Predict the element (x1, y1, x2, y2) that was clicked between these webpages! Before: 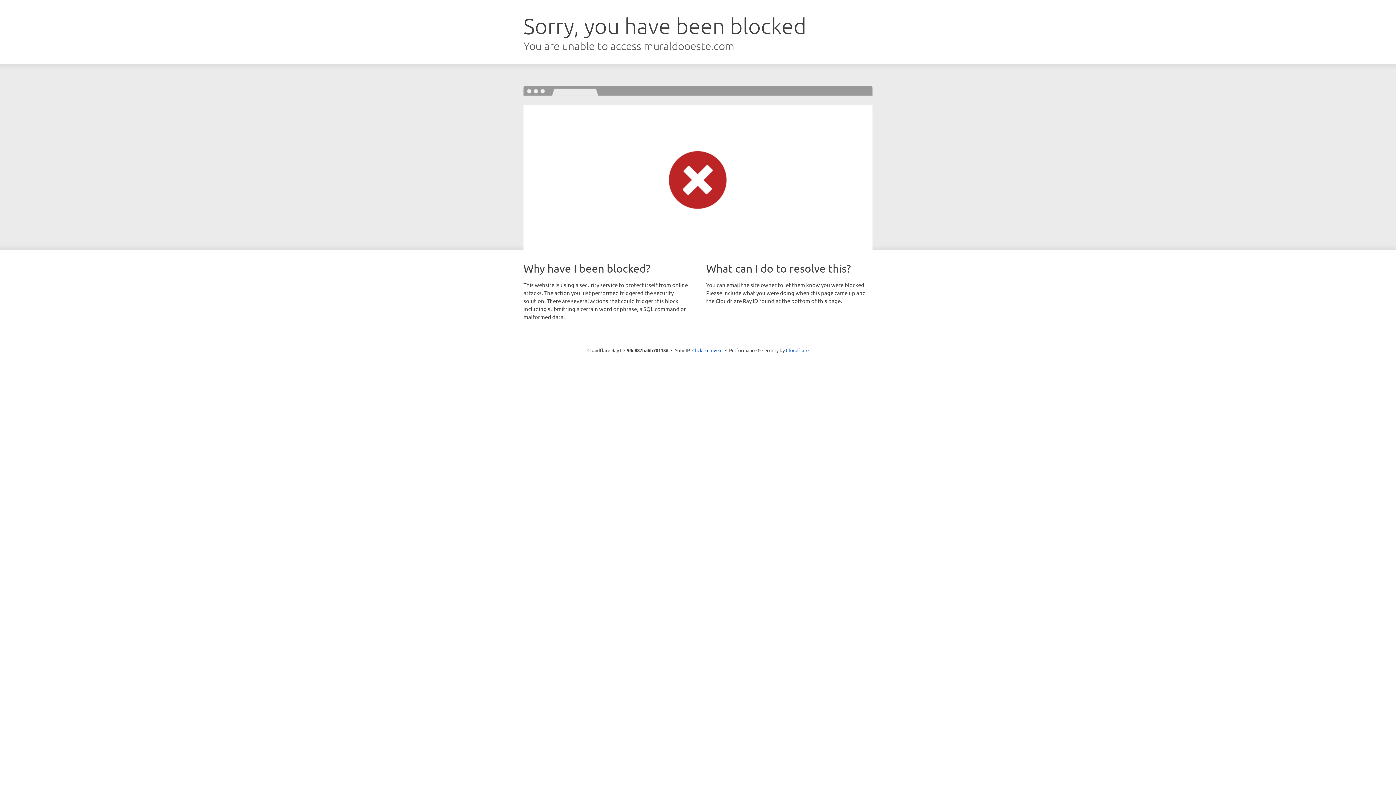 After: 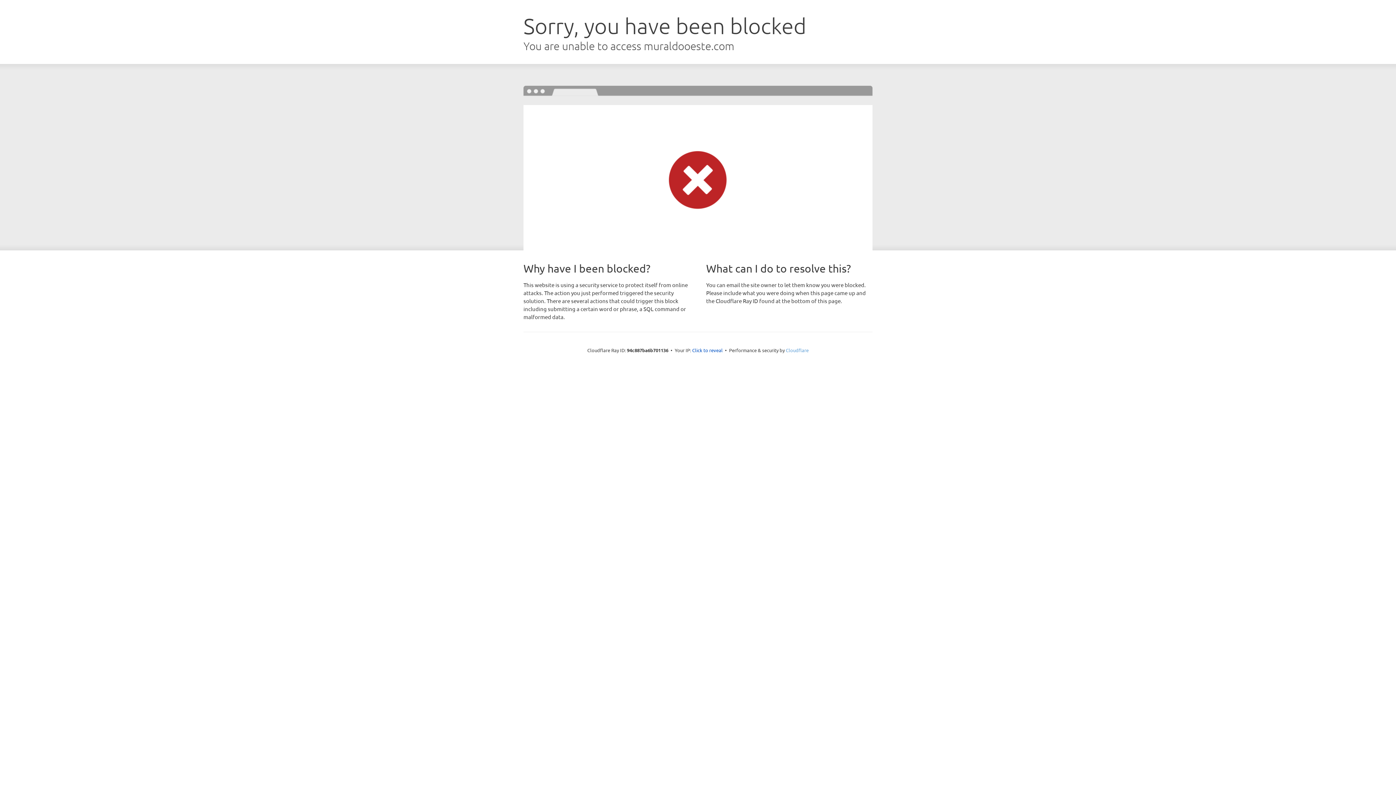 Action: label: Cloudflare bbox: (786, 347, 808, 353)